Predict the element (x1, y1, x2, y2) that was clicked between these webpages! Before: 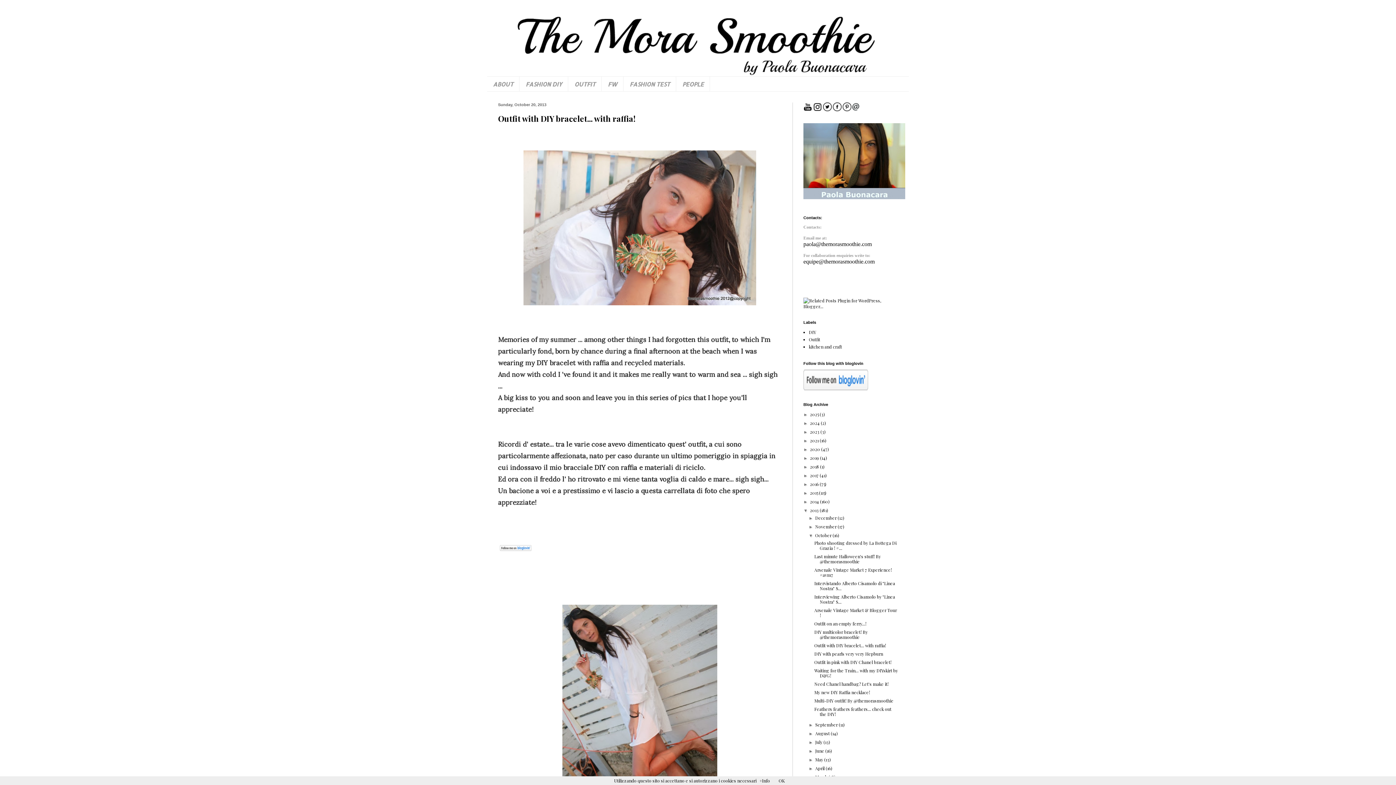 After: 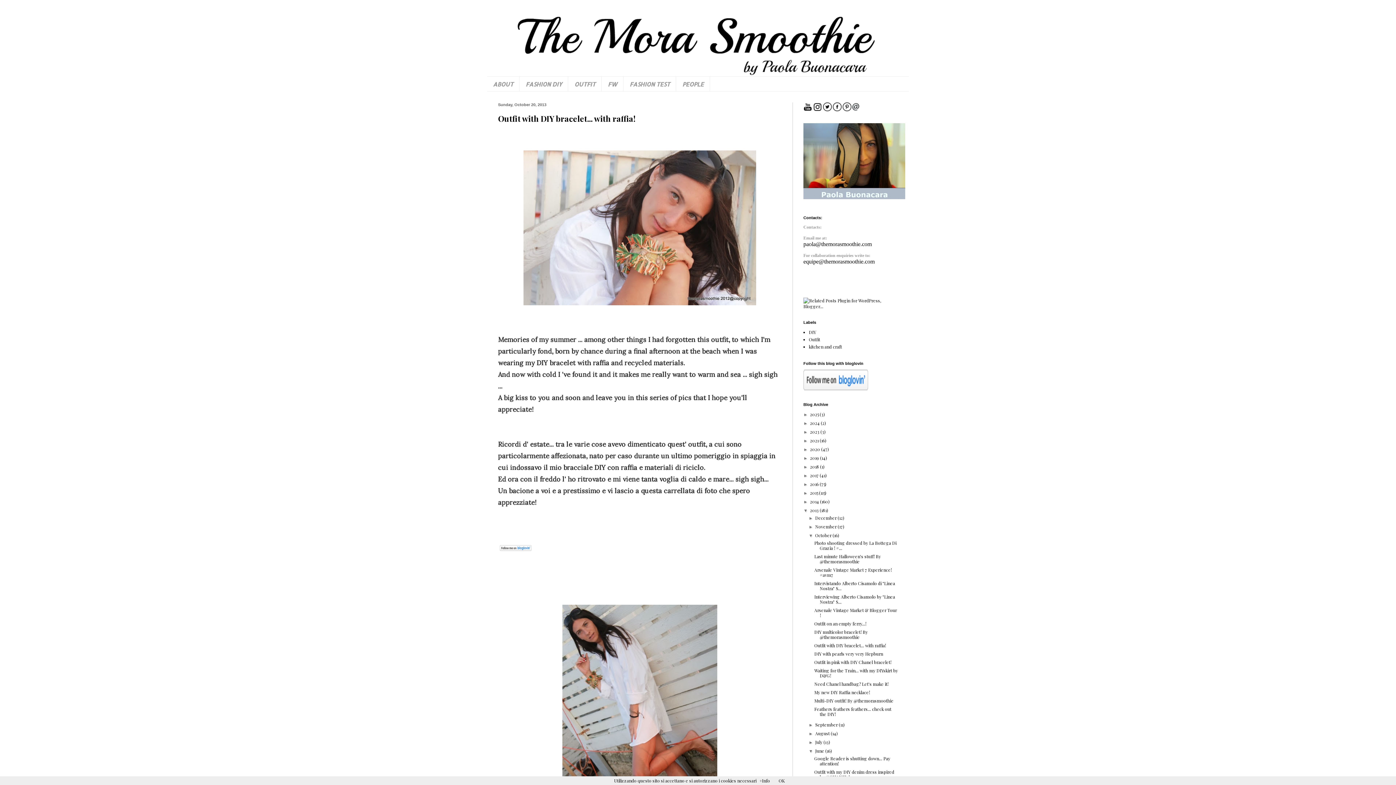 Action: bbox: (808, 749, 815, 754) label: ►  